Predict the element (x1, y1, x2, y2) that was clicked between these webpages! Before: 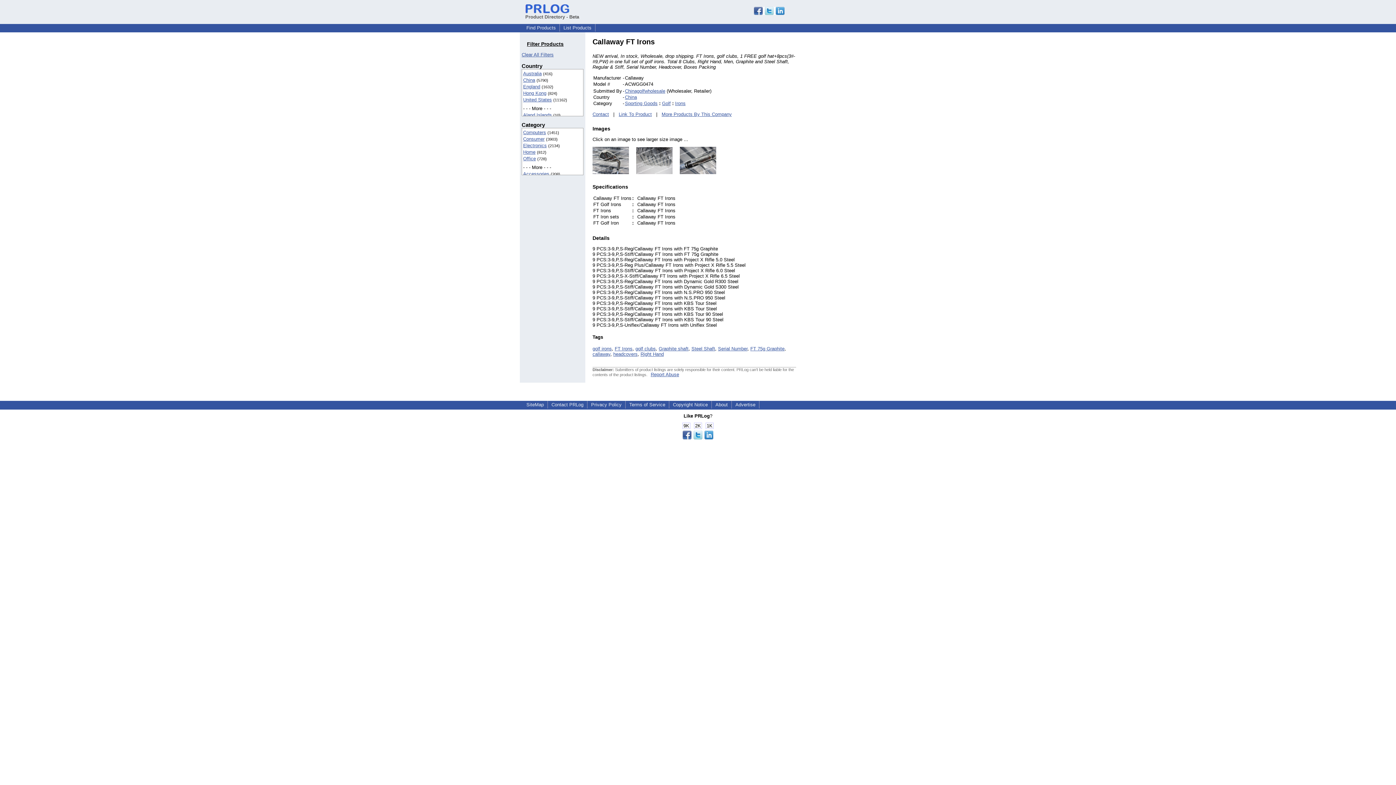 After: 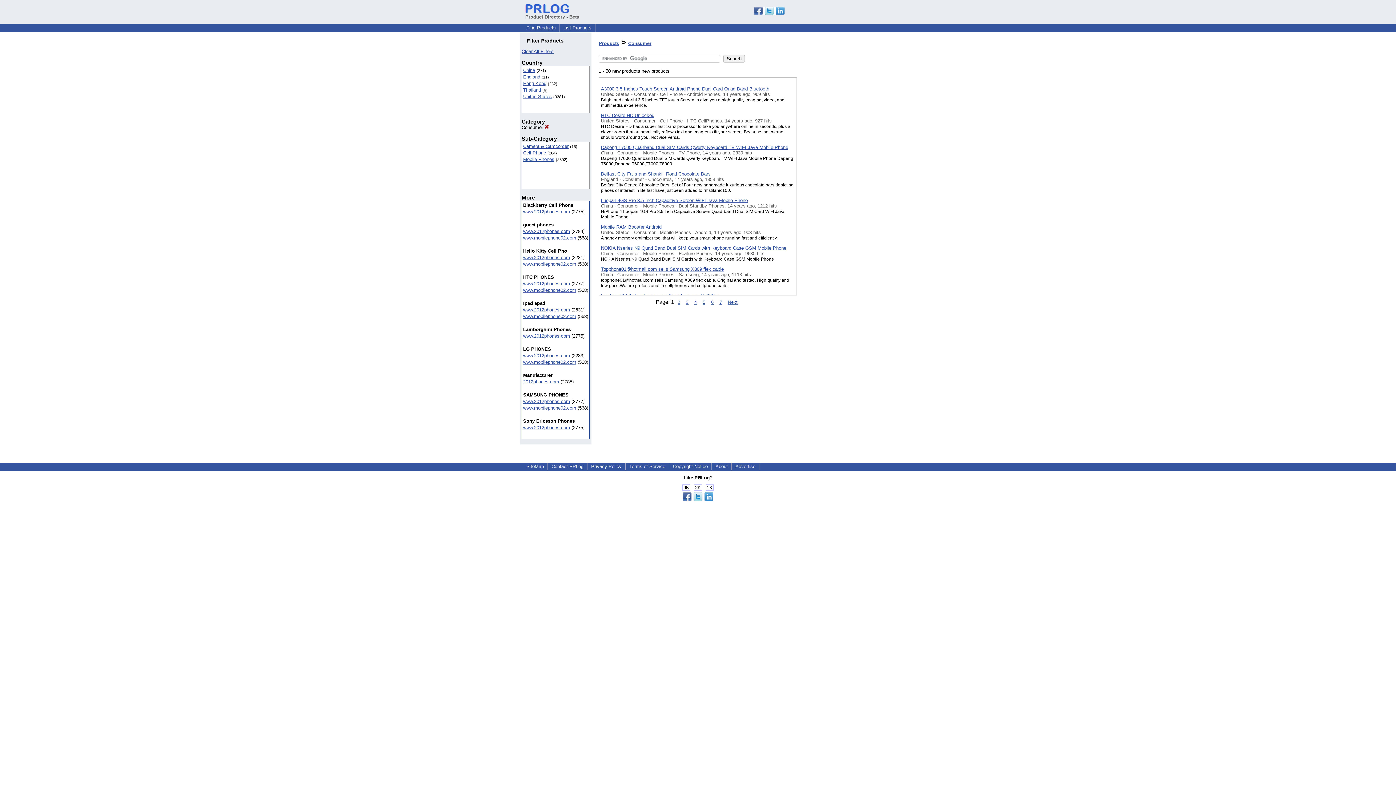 Action: bbox: (523, 136, 544, 141) label: Consumer